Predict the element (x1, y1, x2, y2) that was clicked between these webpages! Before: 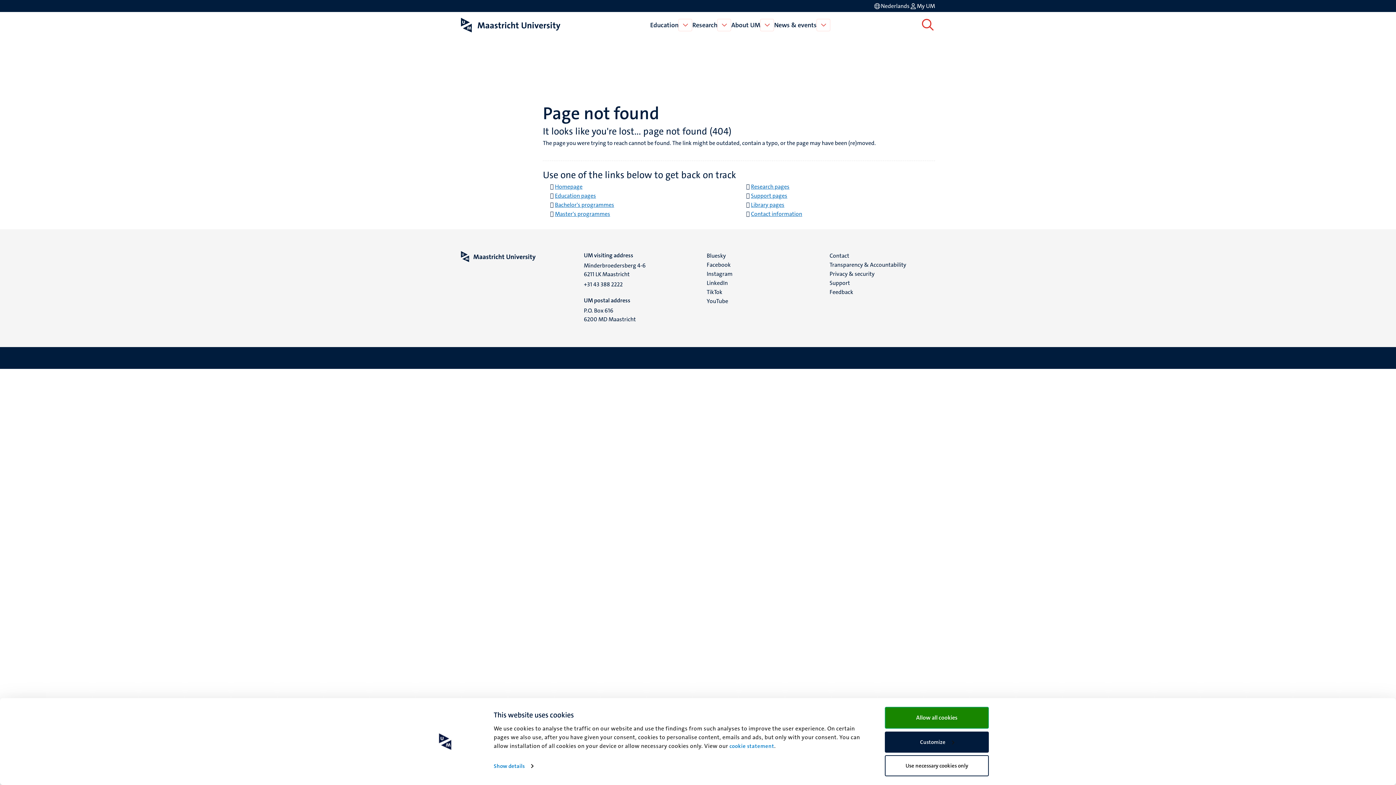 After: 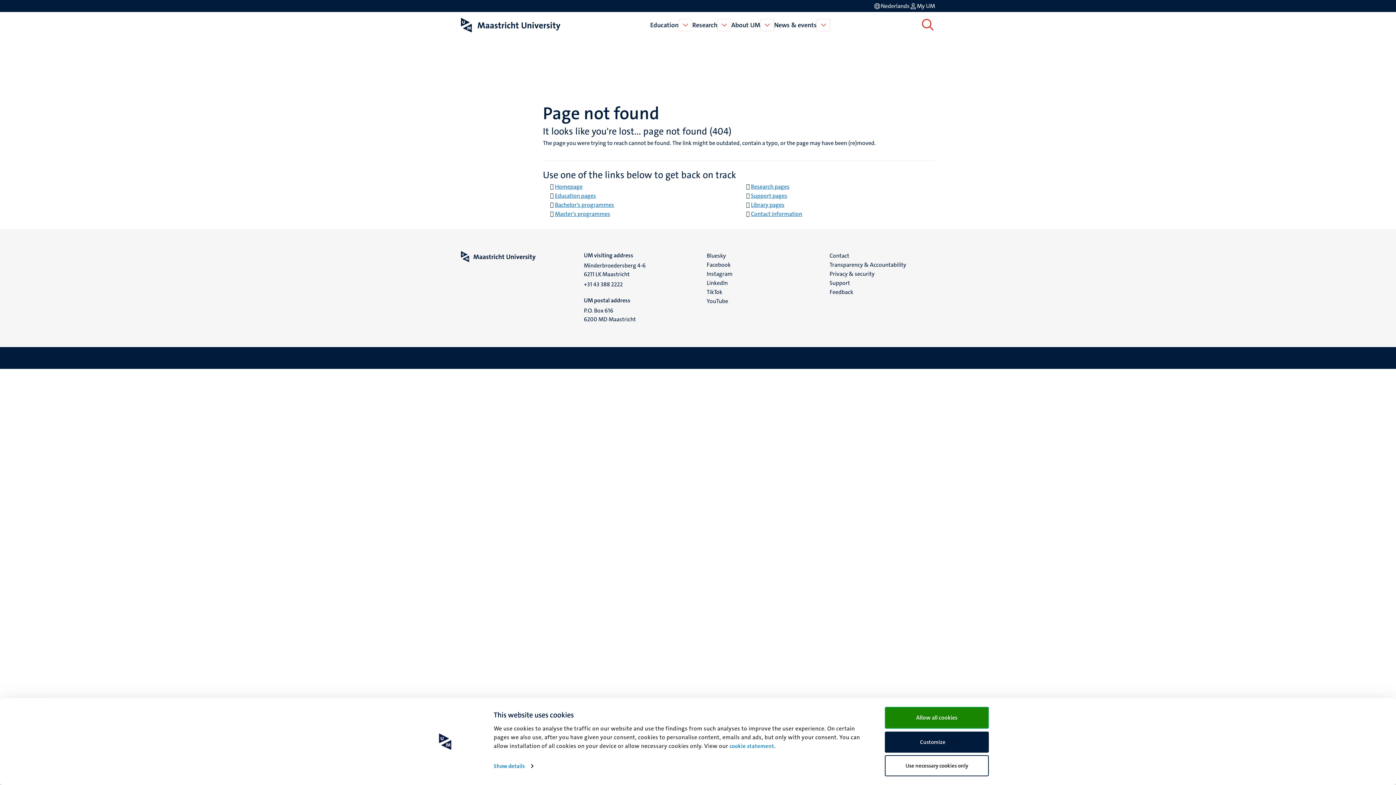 Action: label: cookie statement bbox: (729, 742, 774, 750)